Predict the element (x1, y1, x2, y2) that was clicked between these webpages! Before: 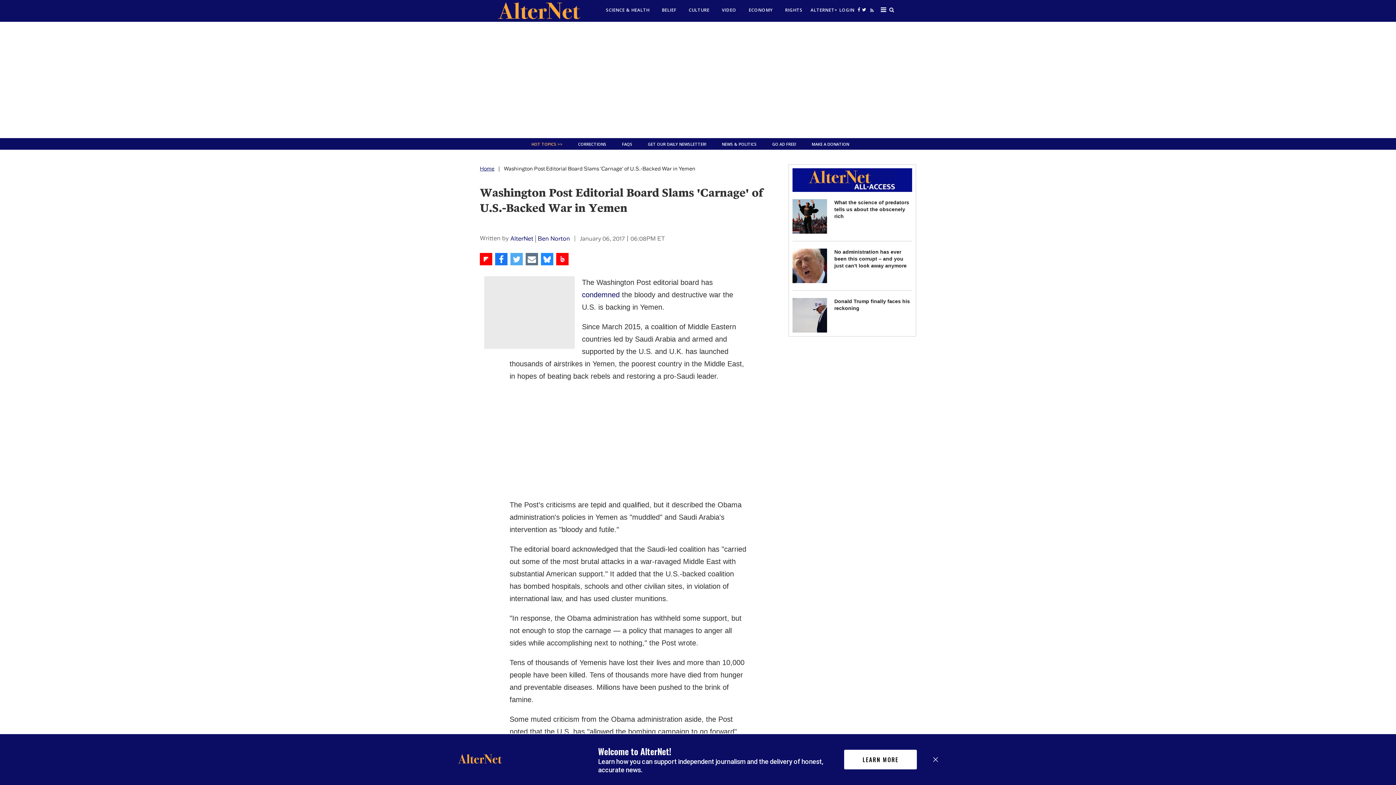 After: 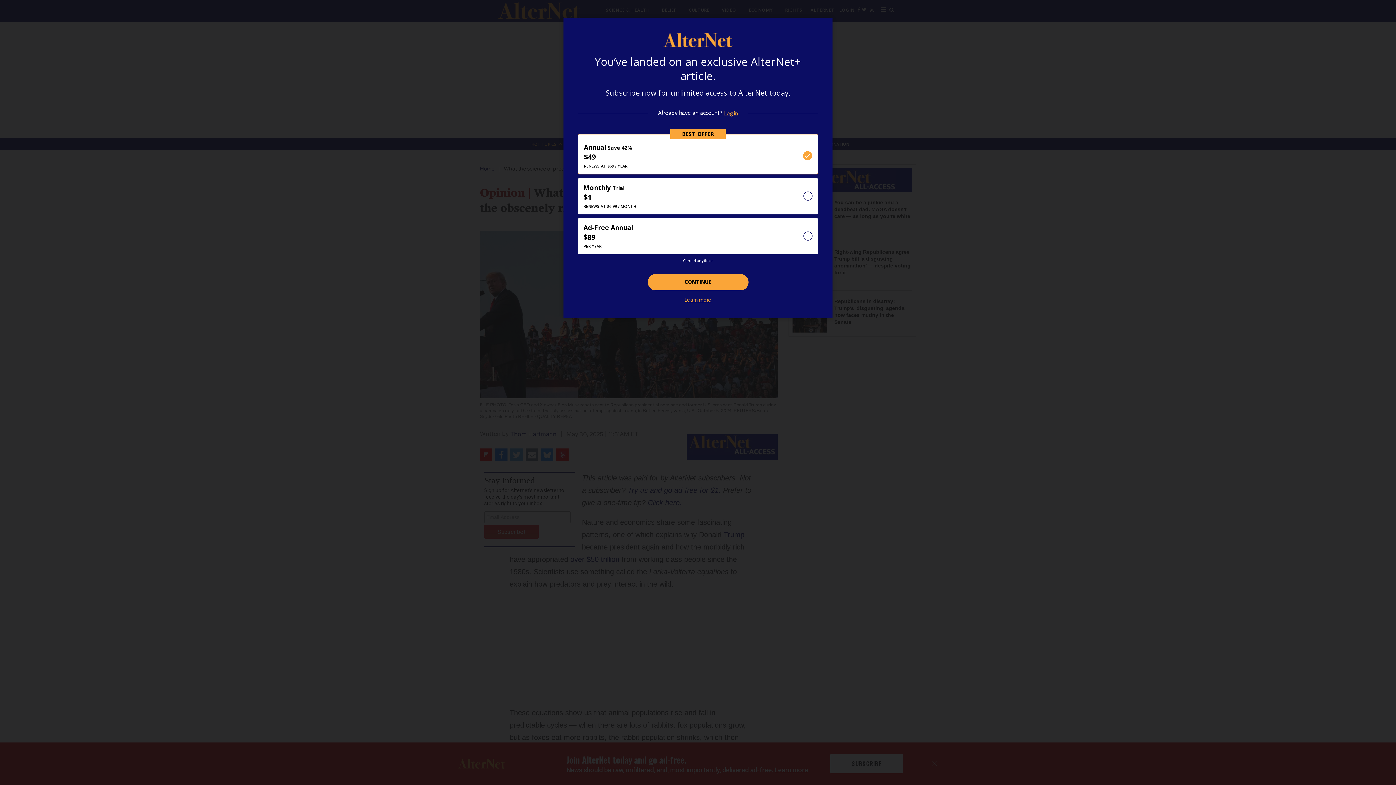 Action: label: What the science of predators tells us about the obscenely rich bbox: (834, 199, 909, 219)